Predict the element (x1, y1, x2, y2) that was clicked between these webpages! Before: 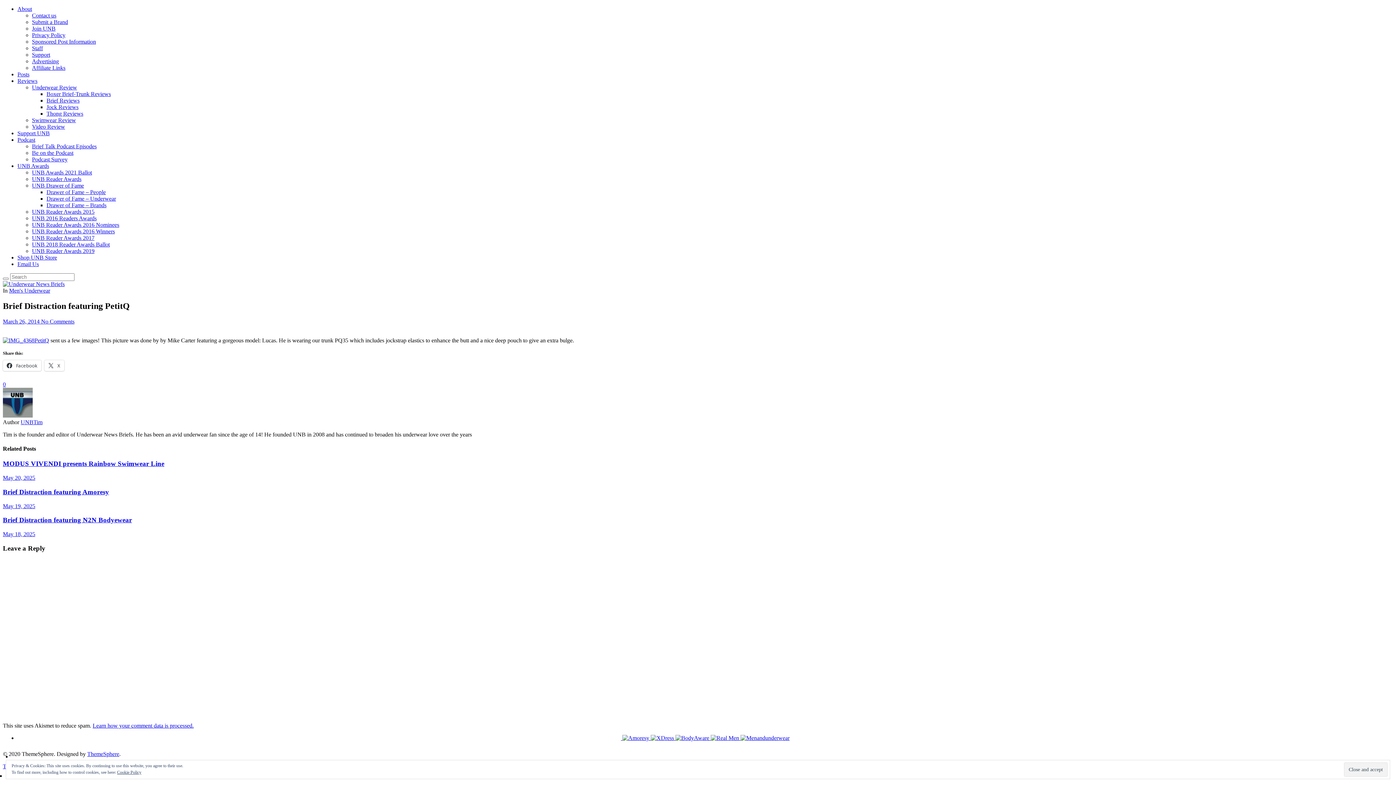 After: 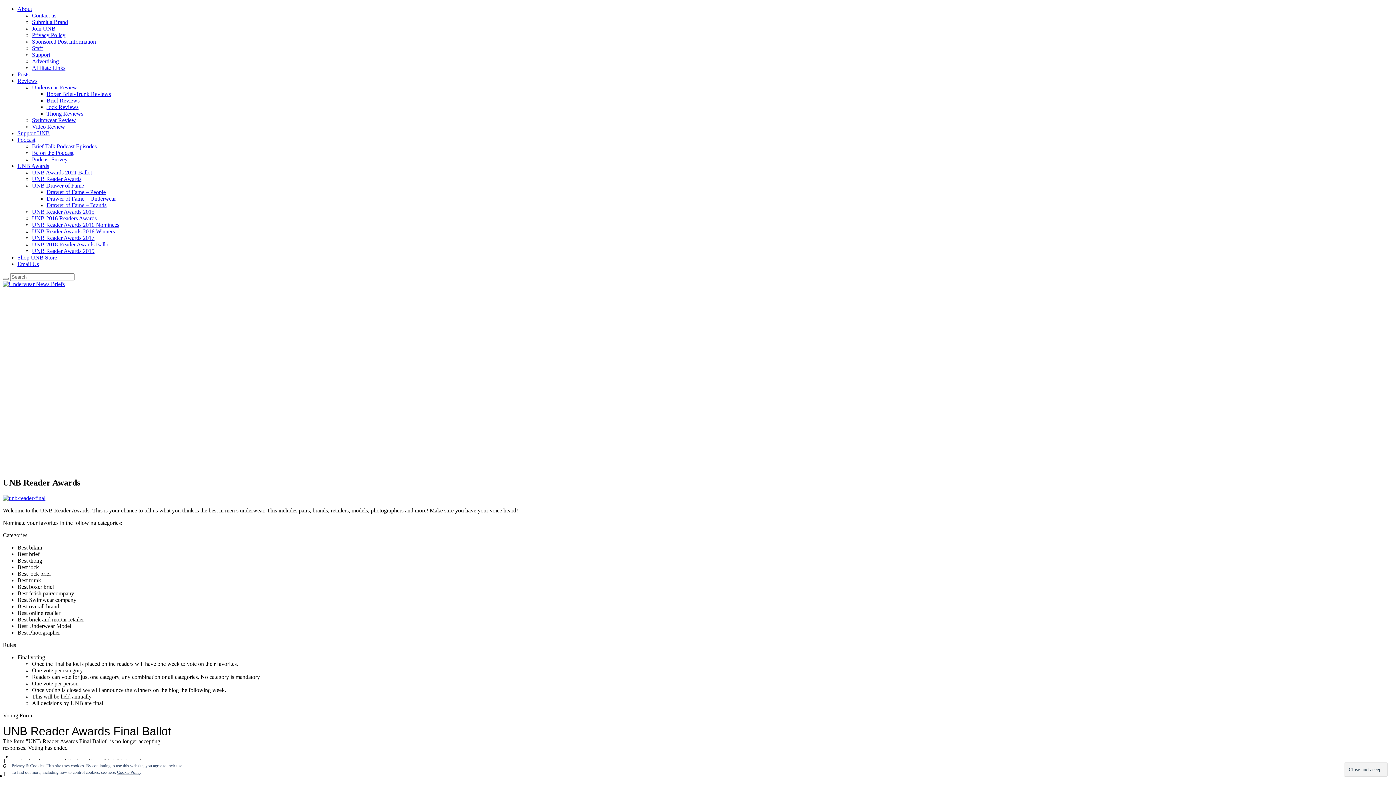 Action: label: UNB Reader Awards bbox: (32, 176, 81, 182)